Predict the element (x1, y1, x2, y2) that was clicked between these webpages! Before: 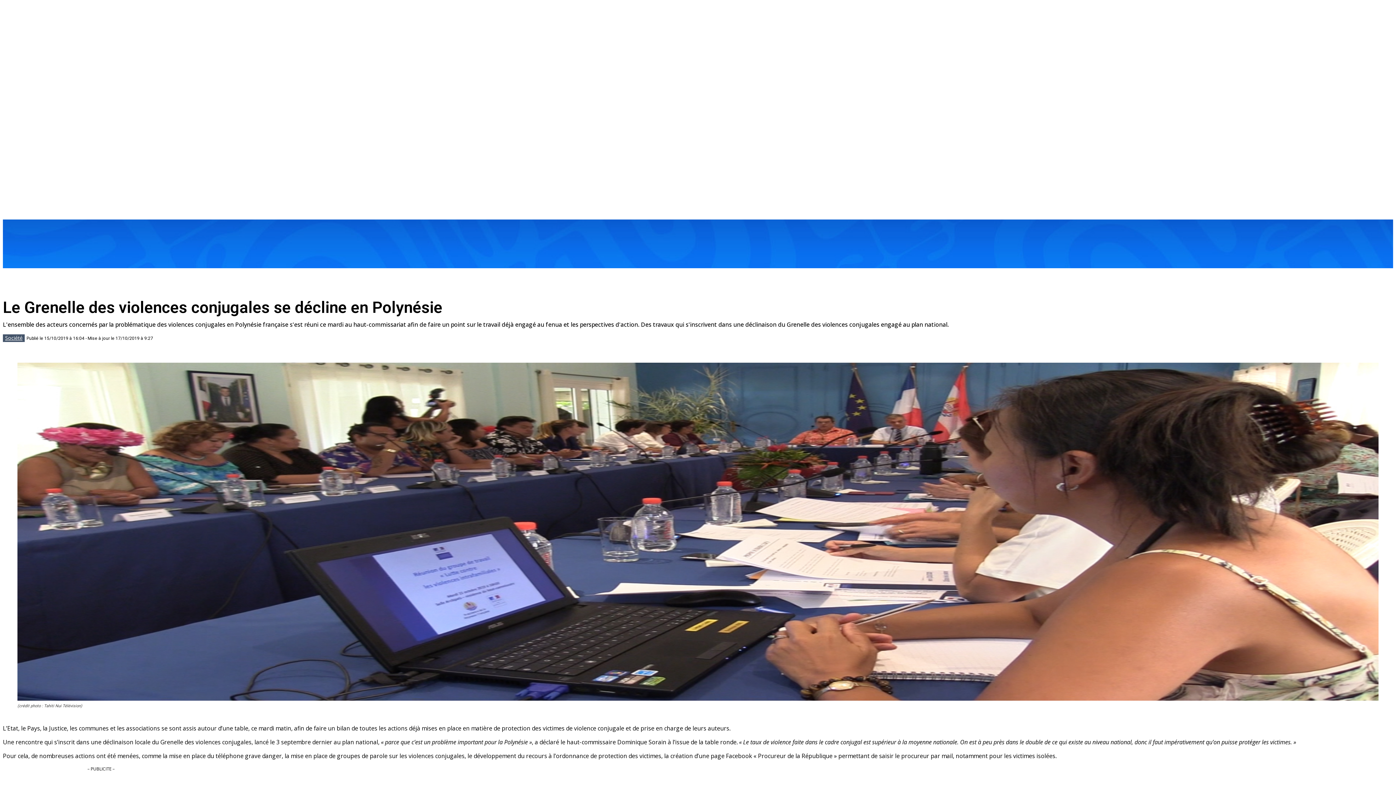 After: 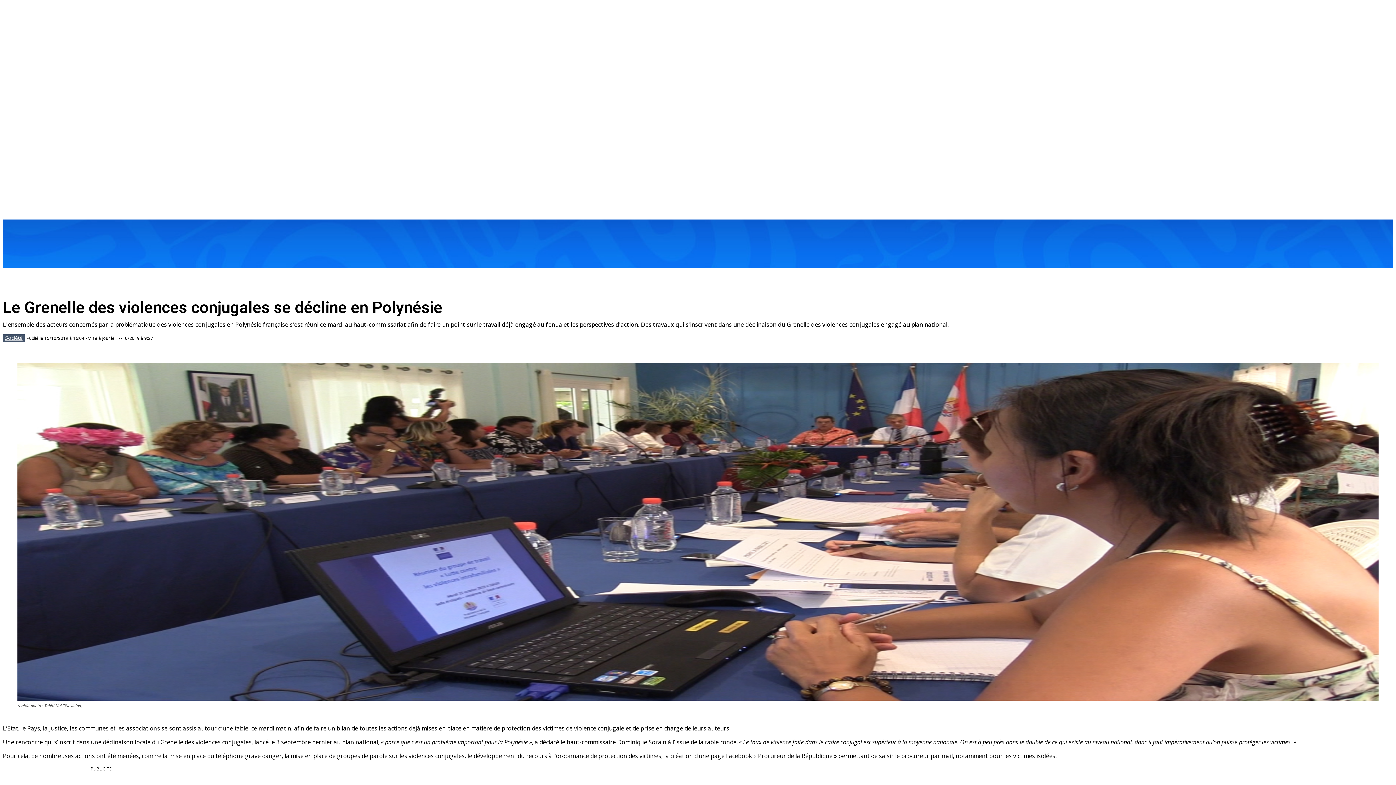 Action: bbox: (958, 234, 976, 252) label: Search